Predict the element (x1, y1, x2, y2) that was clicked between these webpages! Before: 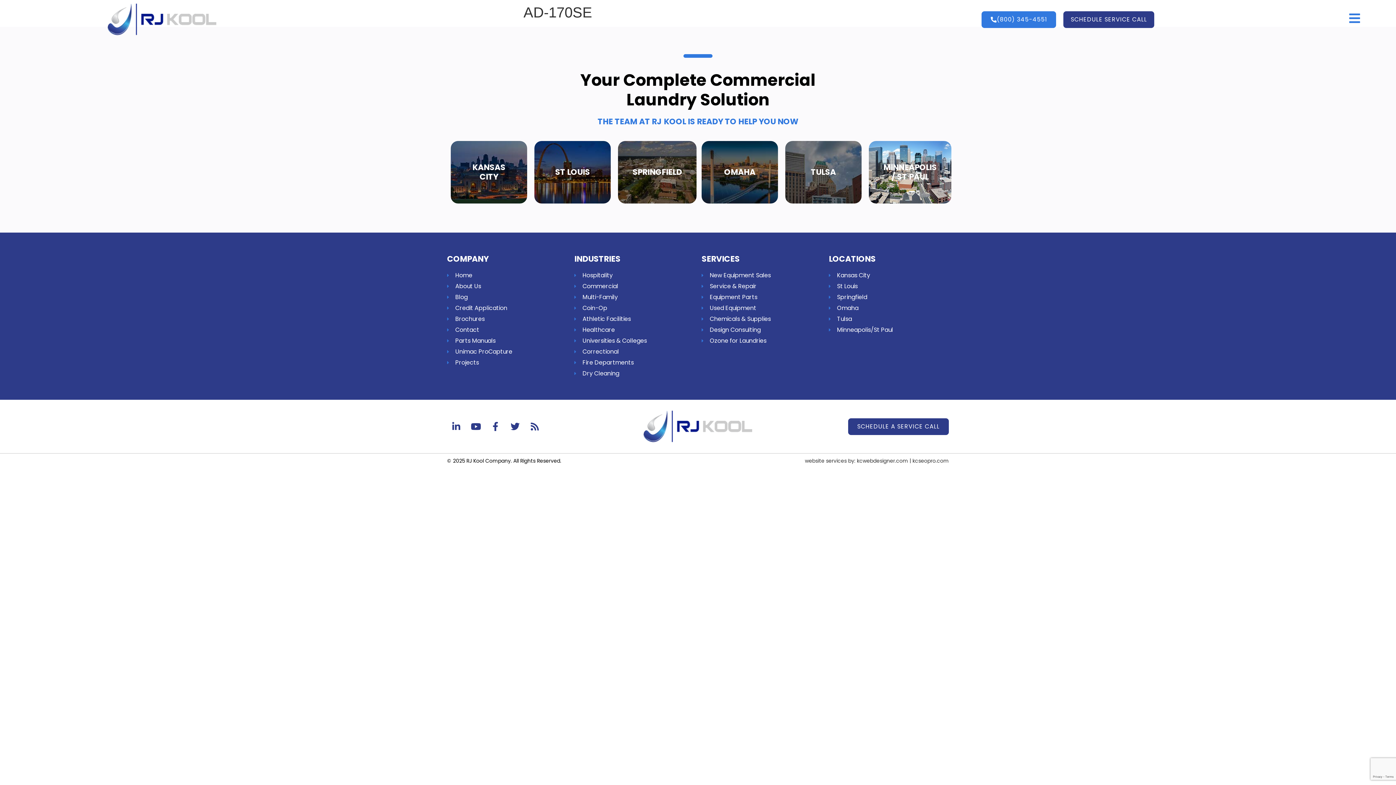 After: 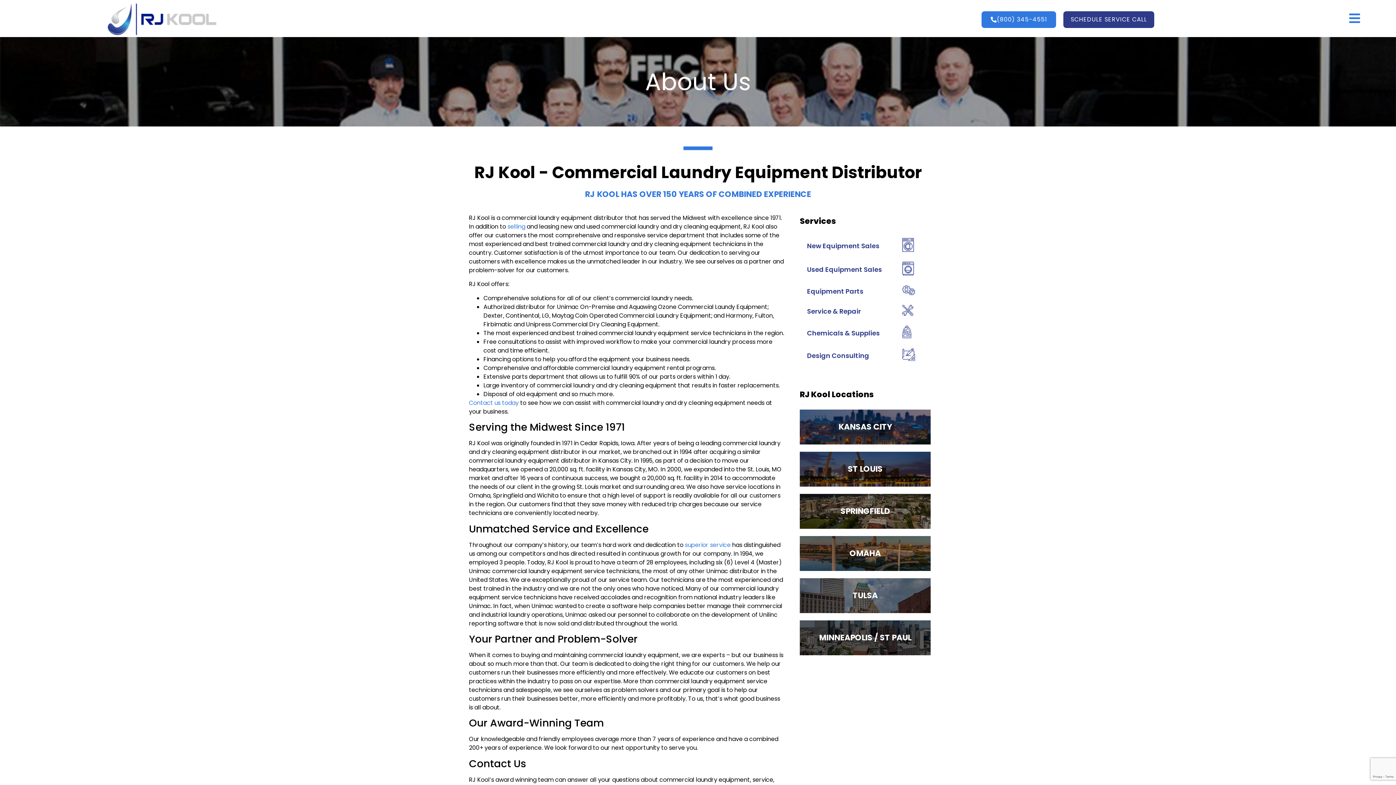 Action: bbox: (447, 282, 567, 290) label: About Us